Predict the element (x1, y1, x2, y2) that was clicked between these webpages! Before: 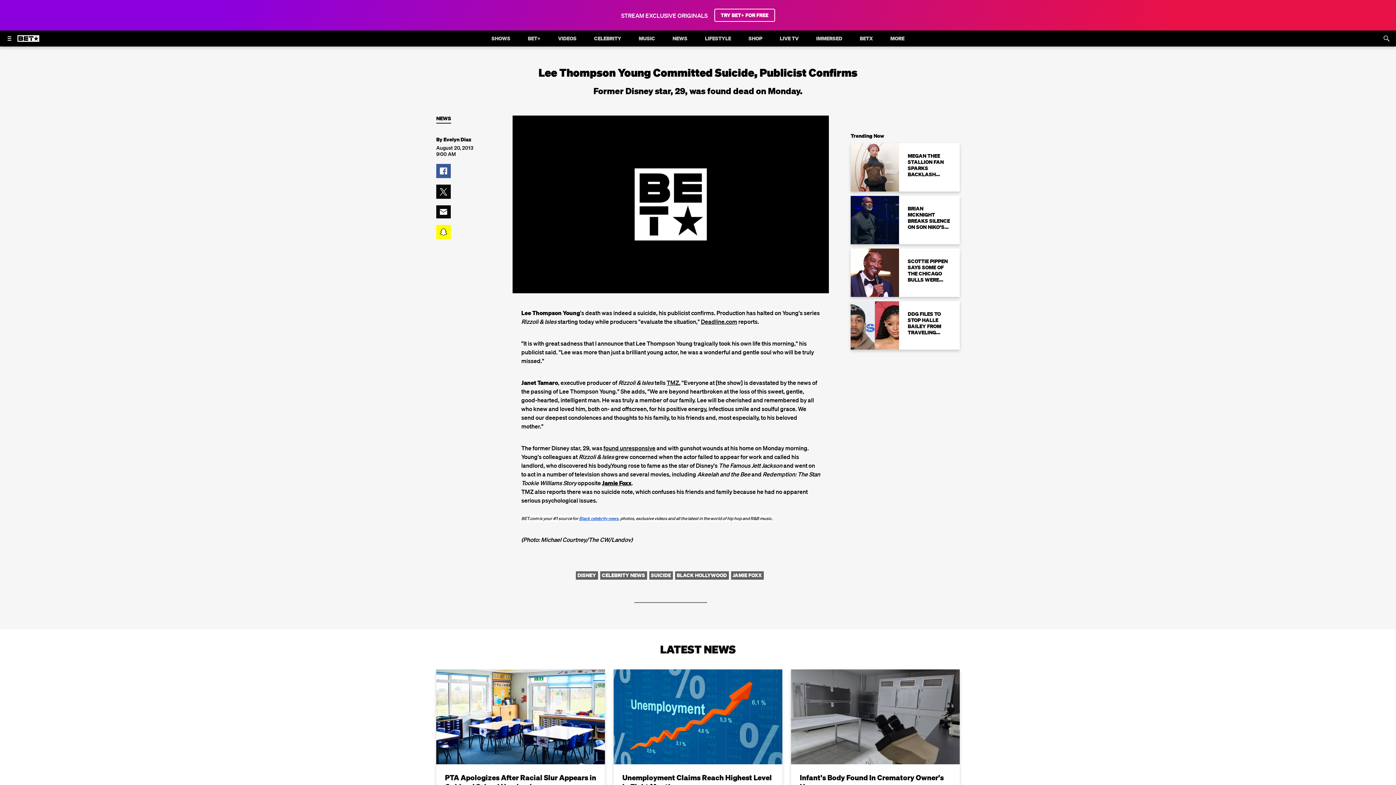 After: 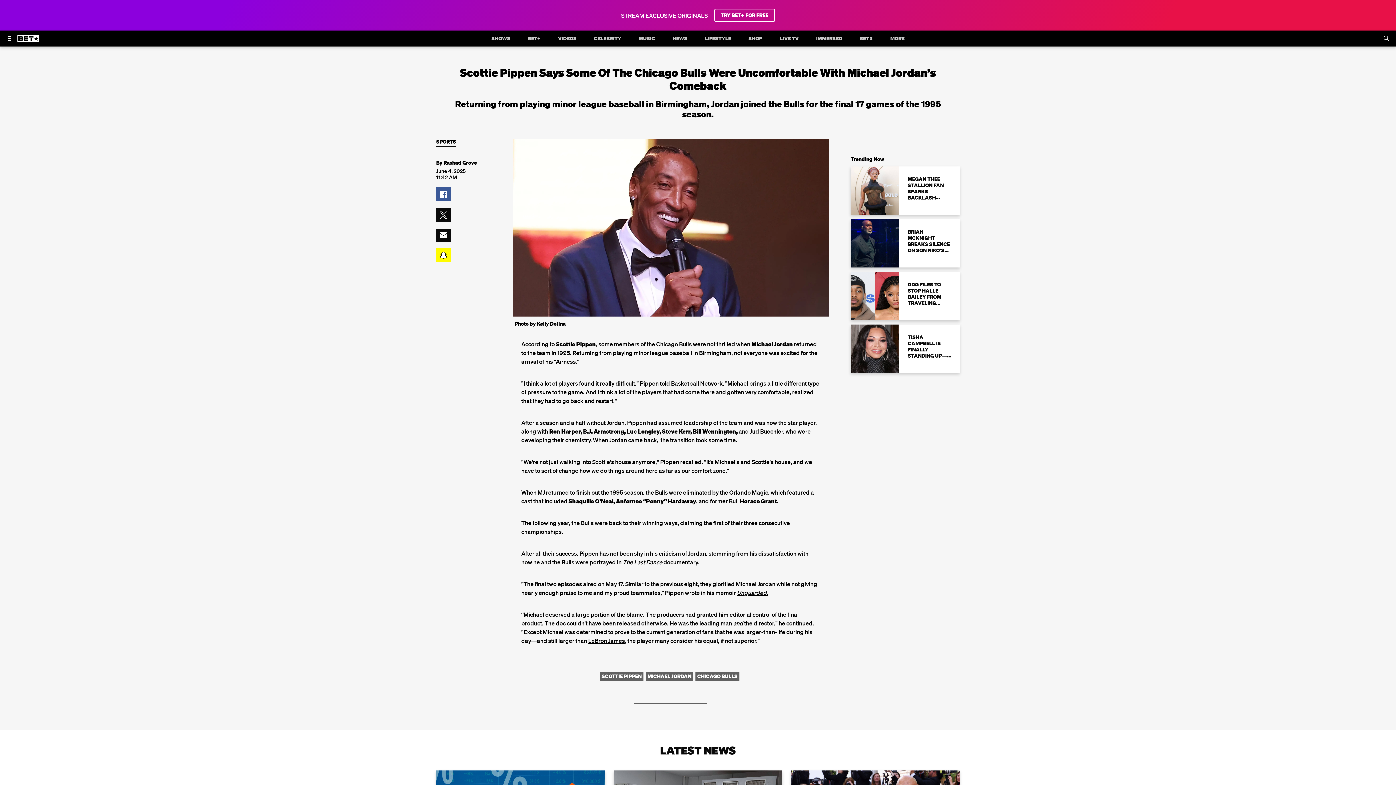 Action: bbox: (850, 248, 960, 297) label: SCOTTIE PIPPEN SAYS SOME OF THE CHICAGO BULLS WERE UNCOMFORTABLE WITH MICHAEL JORDAN’S COMEBACK